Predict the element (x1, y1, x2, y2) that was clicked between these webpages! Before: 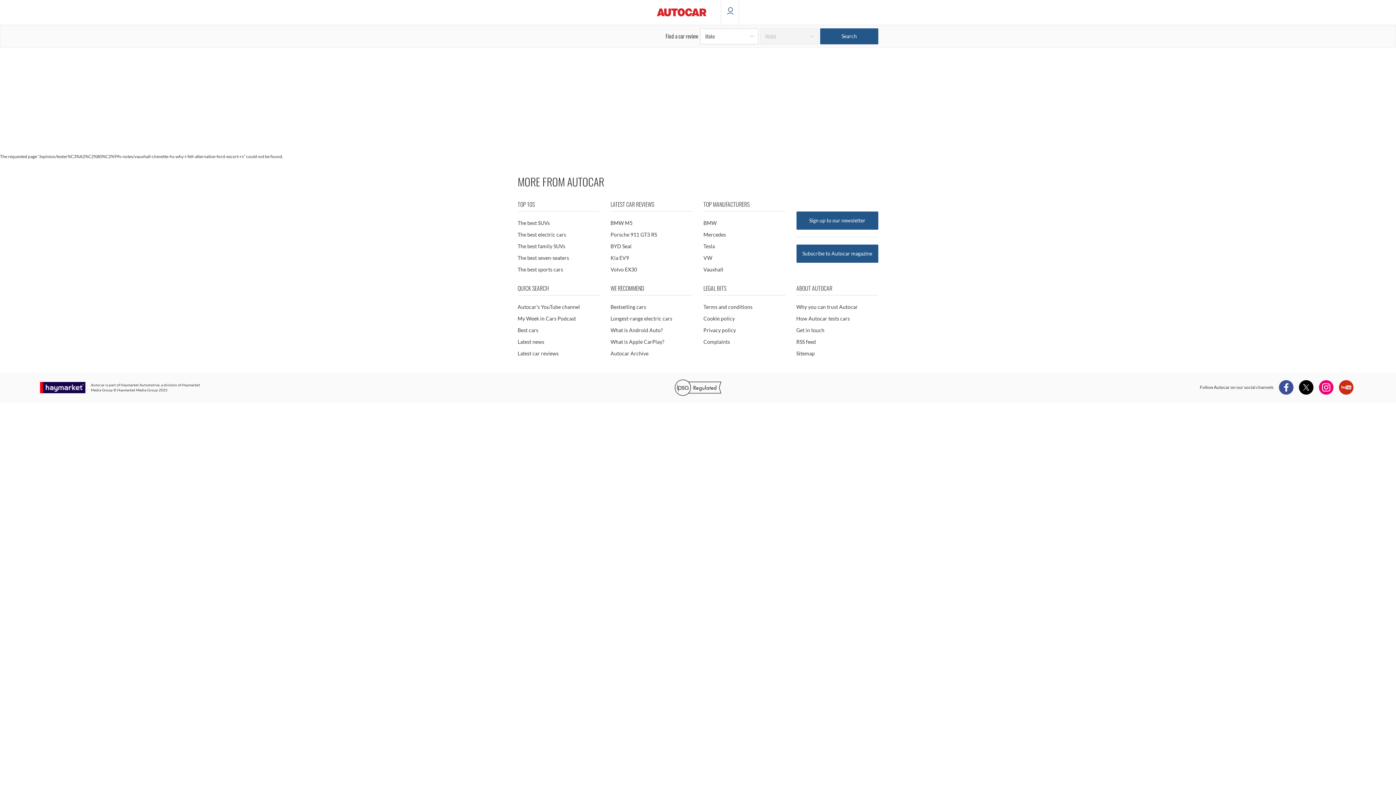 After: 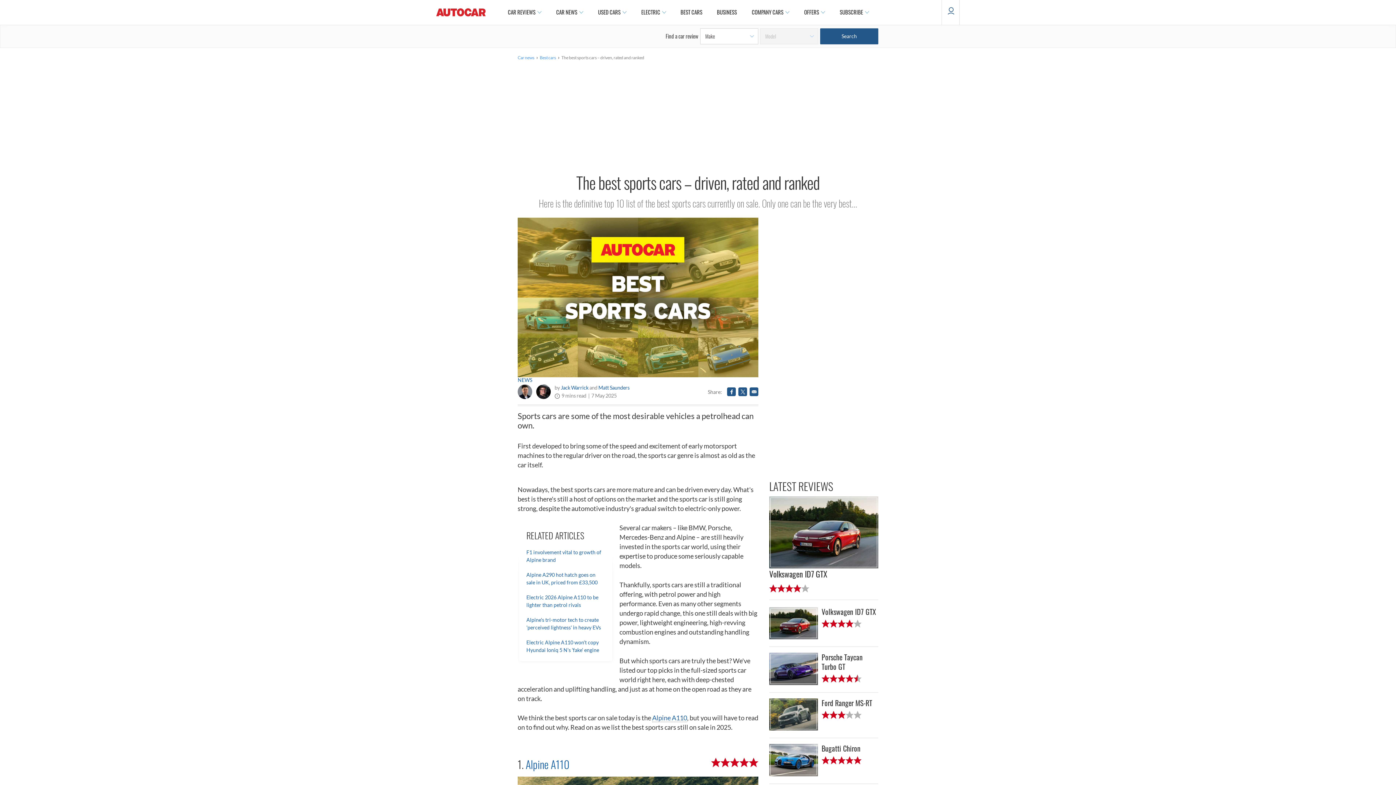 Action: bbox: (517, 265, 599, 274) label: The best sports cars